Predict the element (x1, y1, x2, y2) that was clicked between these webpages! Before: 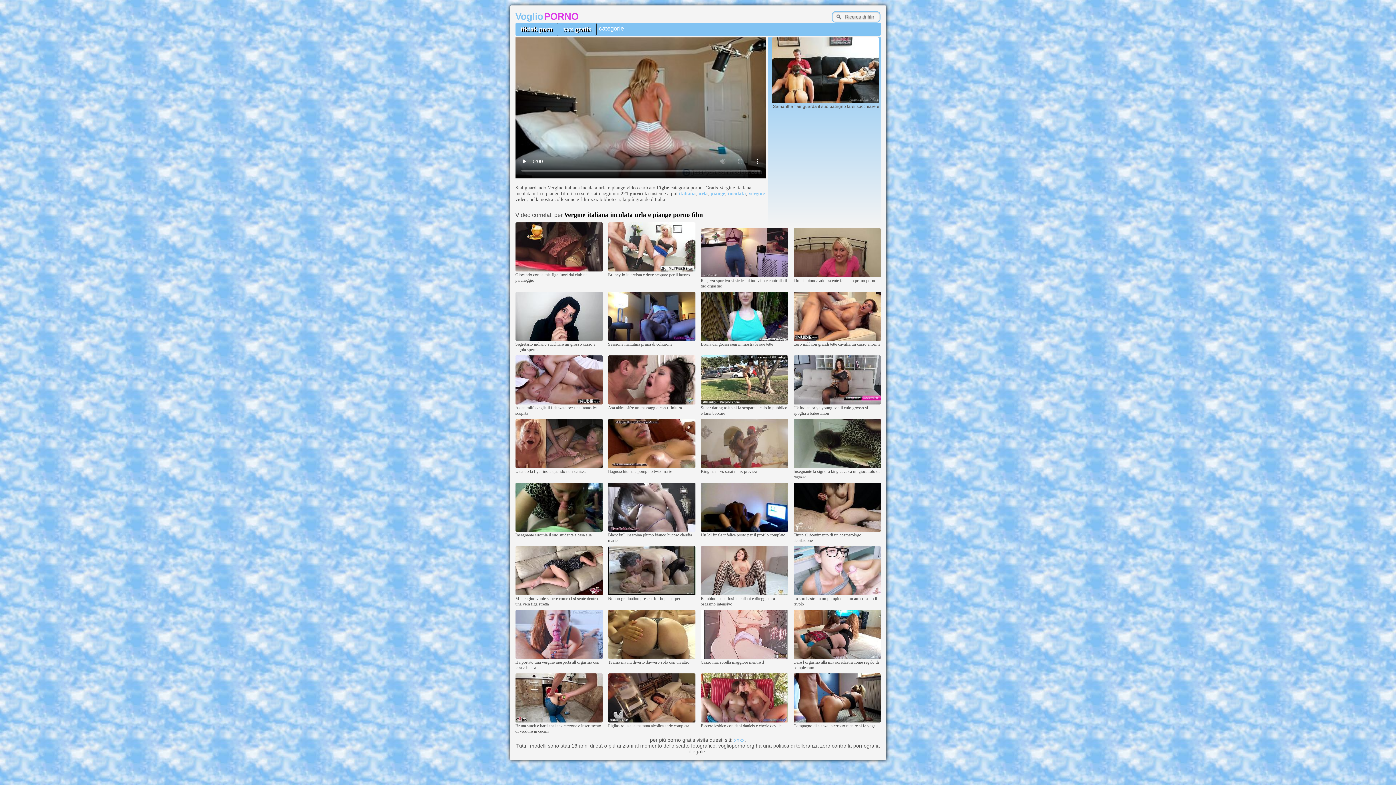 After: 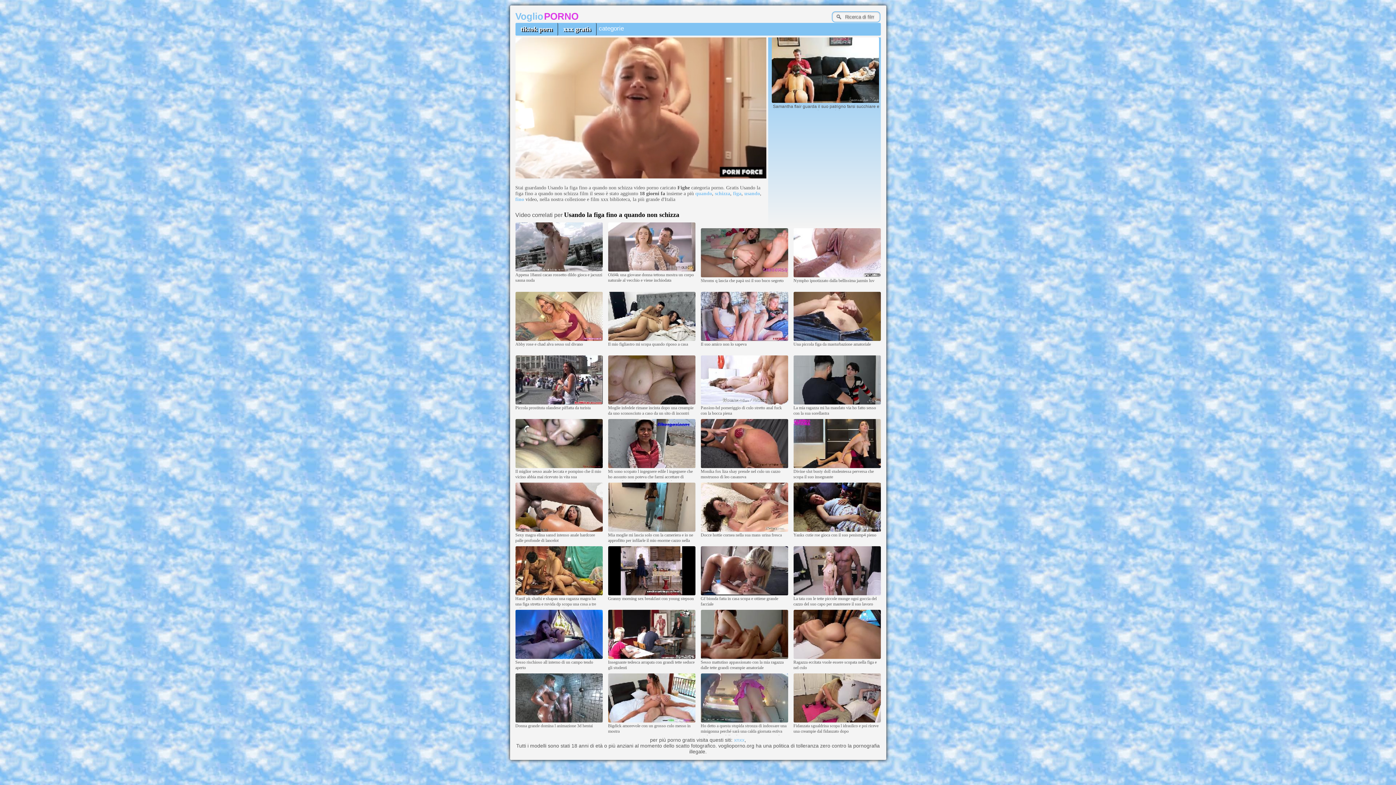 Action: bbox: (515, 464, 602, 469)